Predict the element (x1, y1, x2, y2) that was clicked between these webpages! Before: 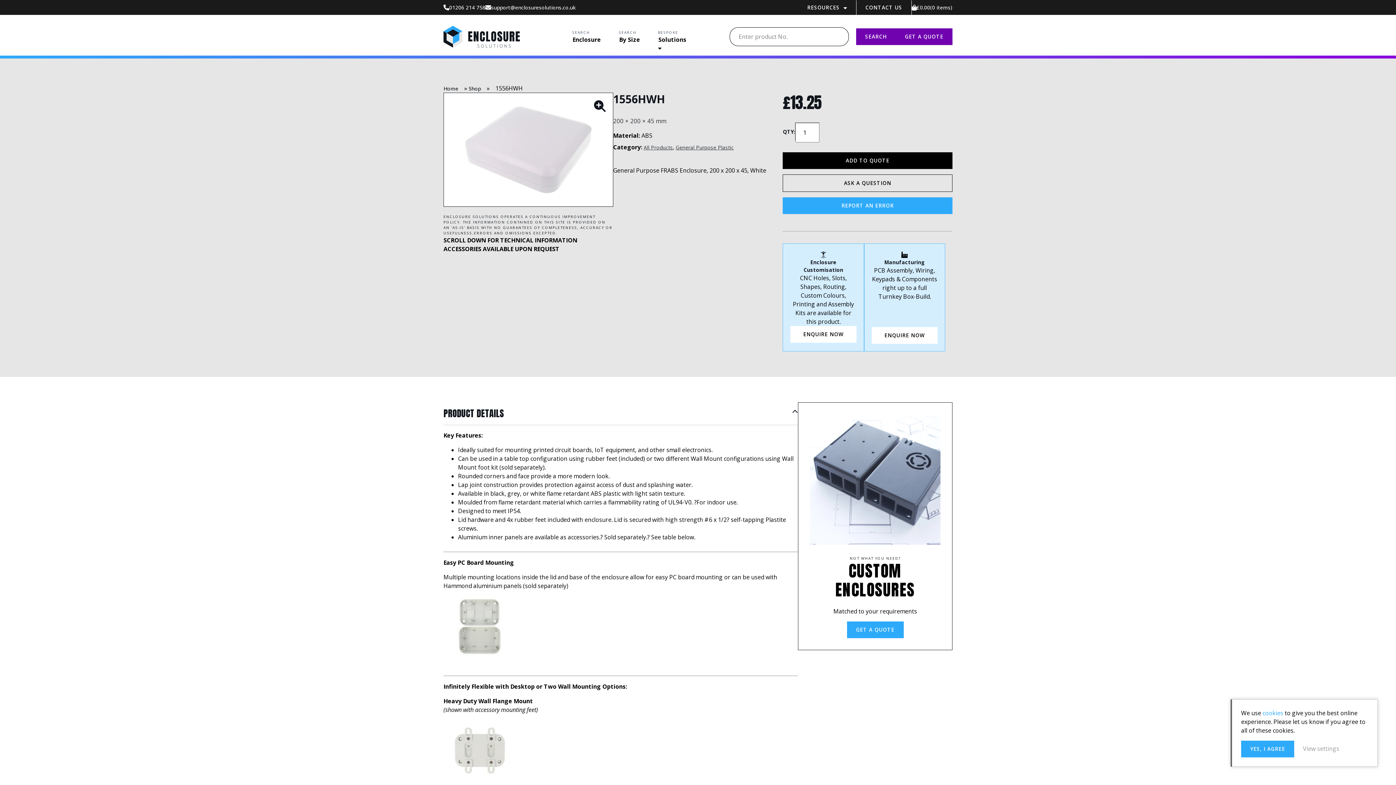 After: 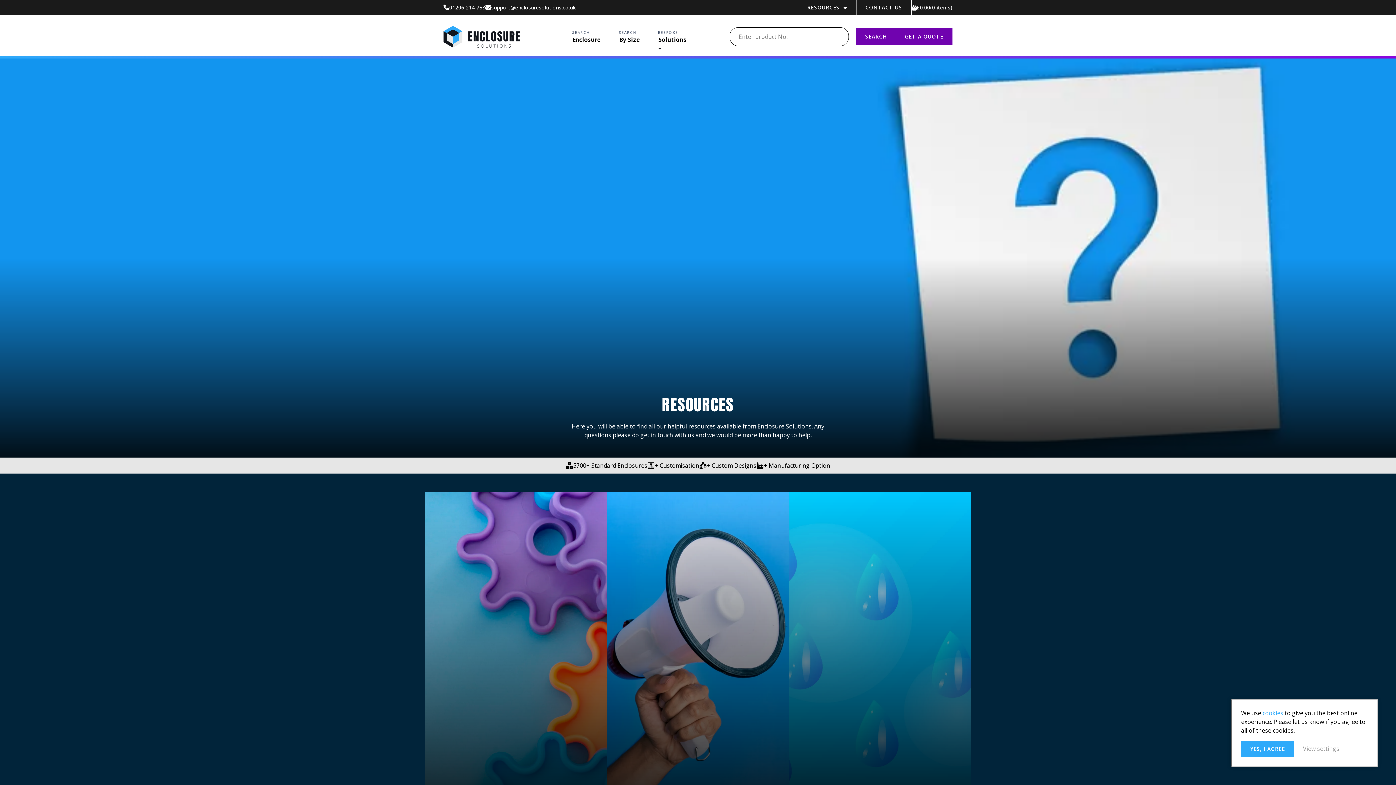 Action: label: RESOURCES bbox: (798, 0, 856, 14)